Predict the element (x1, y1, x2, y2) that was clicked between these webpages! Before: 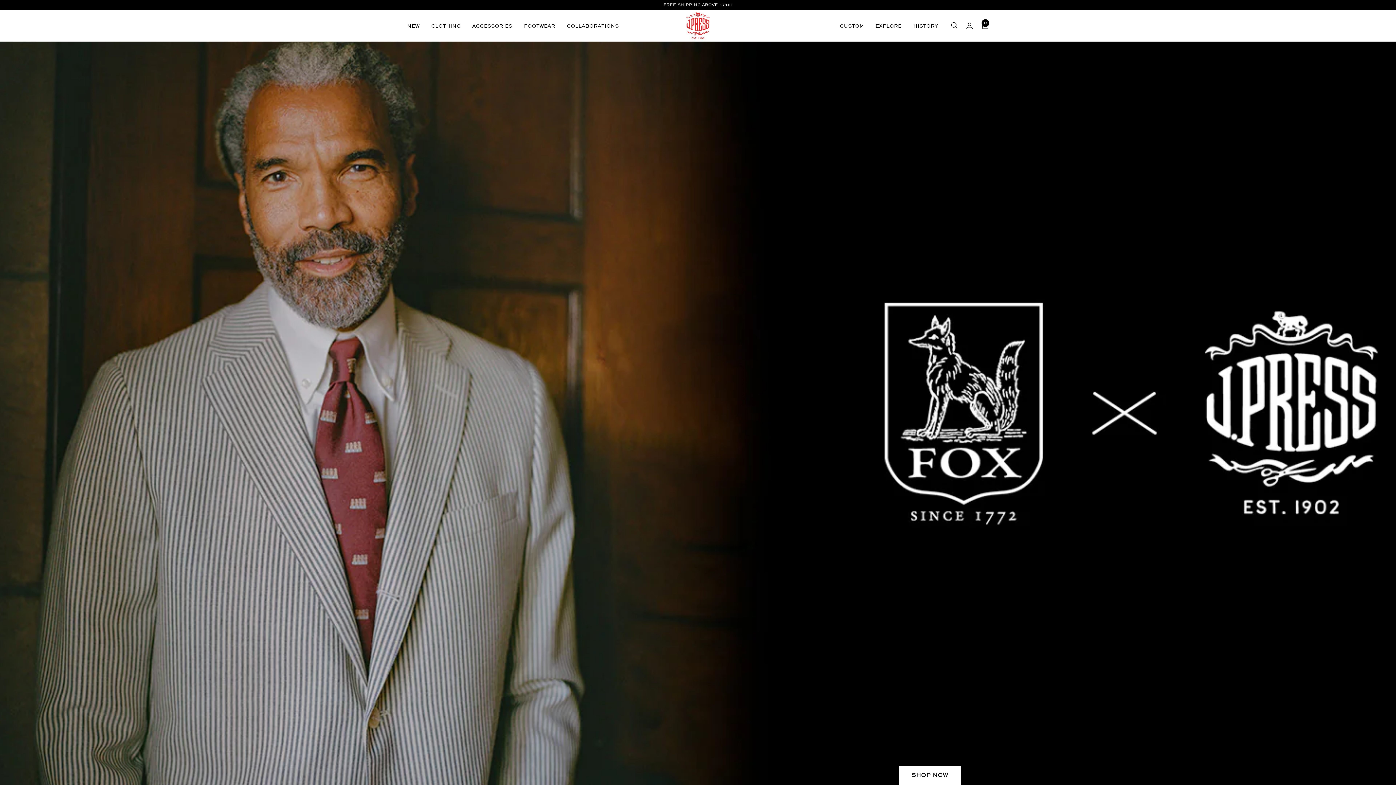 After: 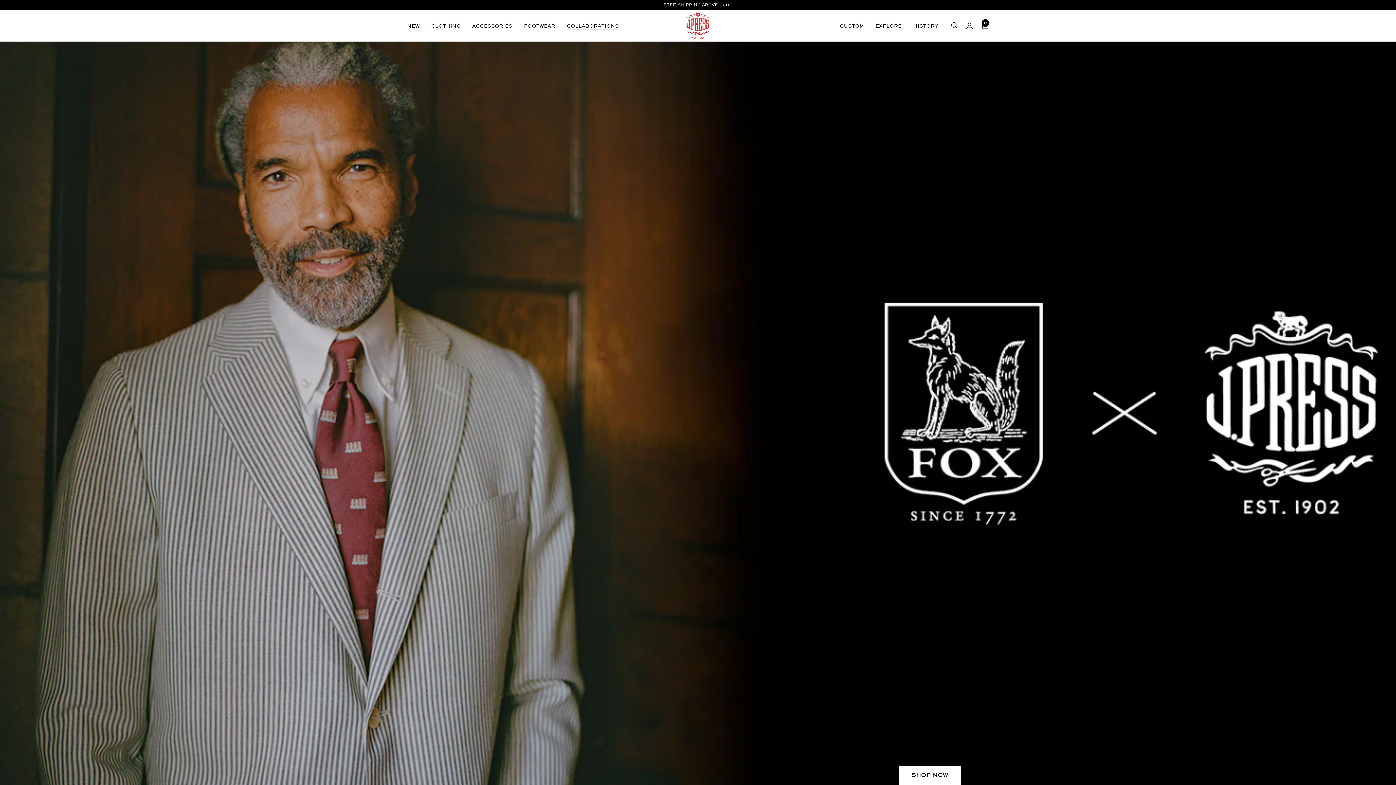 Action: label: COLLABORATIONS bbox: (566, 23, 618, 30)